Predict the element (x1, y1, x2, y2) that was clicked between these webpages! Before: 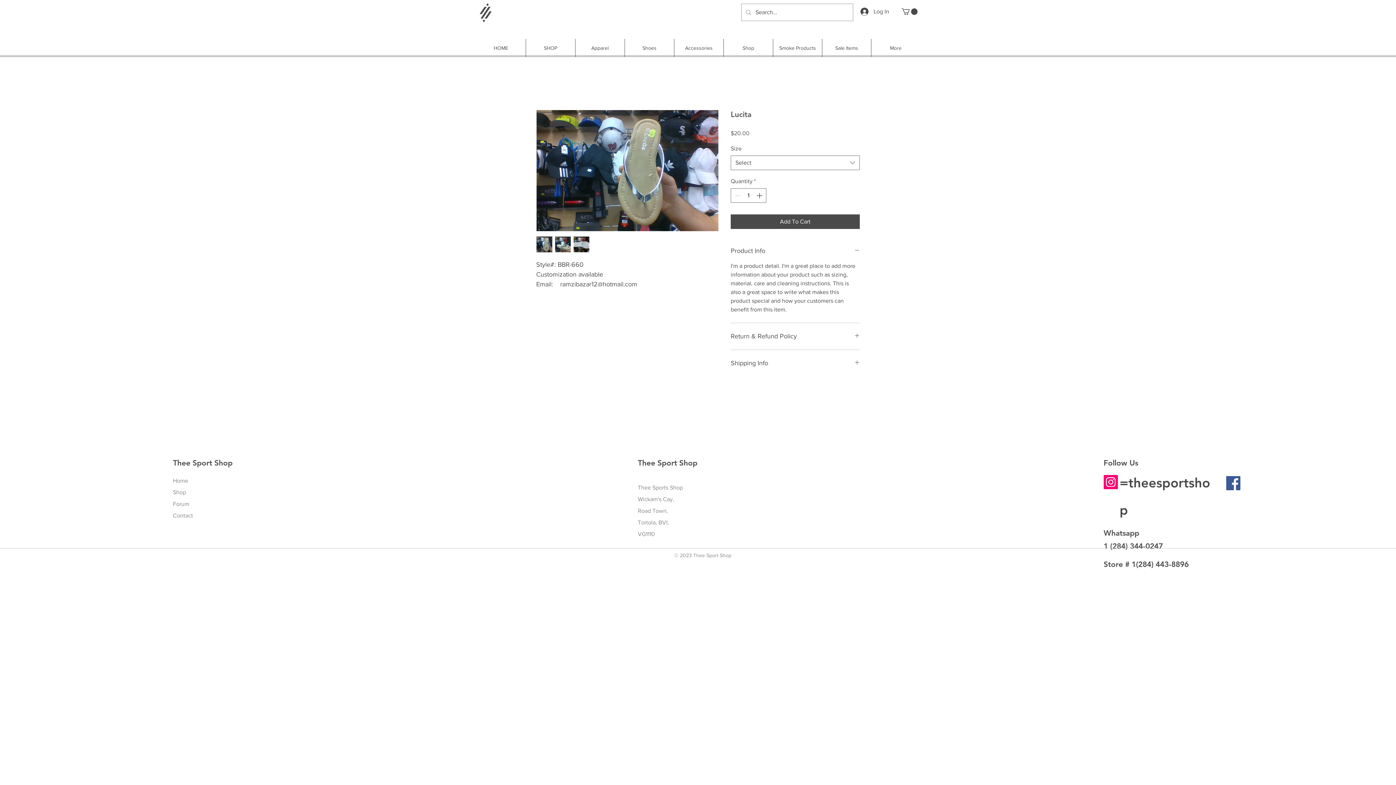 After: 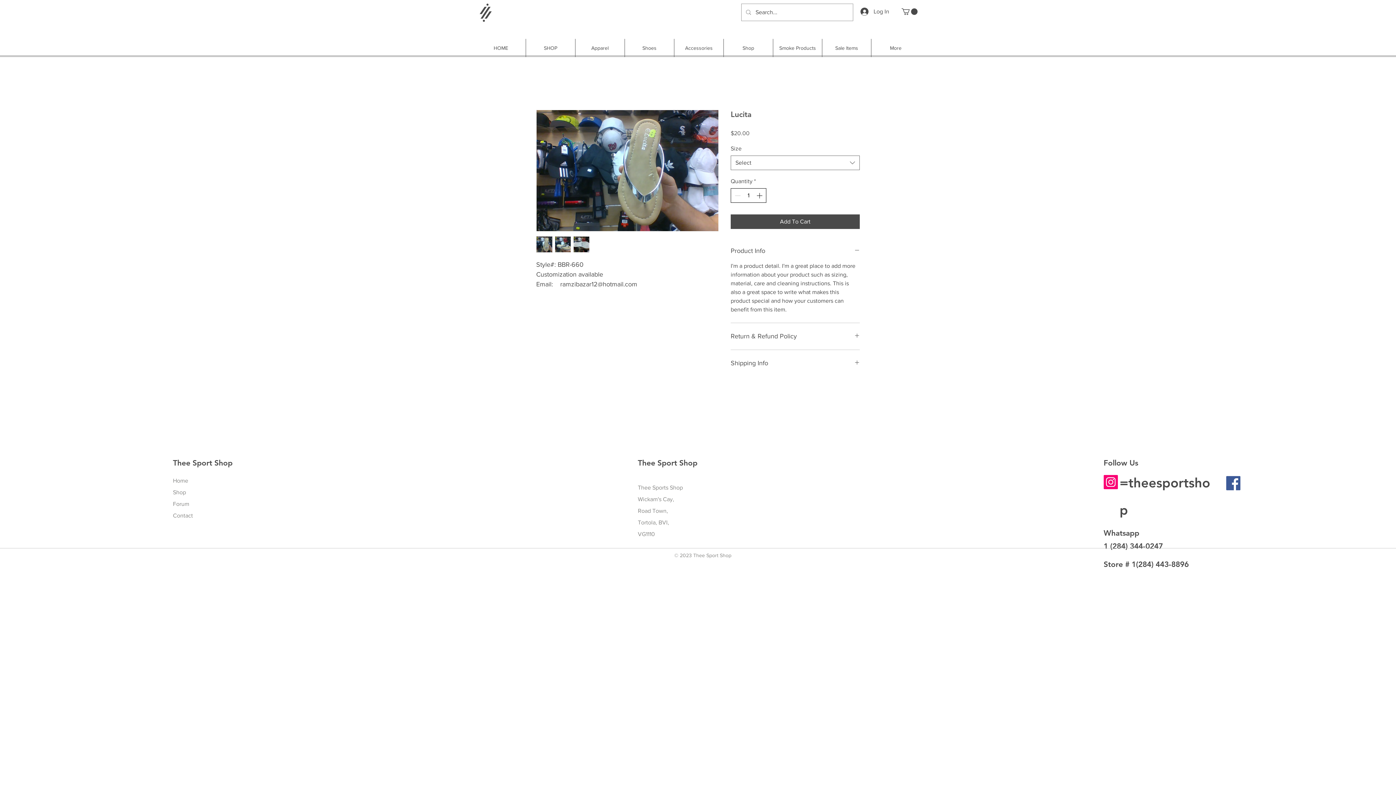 Action: bbox: (755, 188, 765, 202) label: Increment